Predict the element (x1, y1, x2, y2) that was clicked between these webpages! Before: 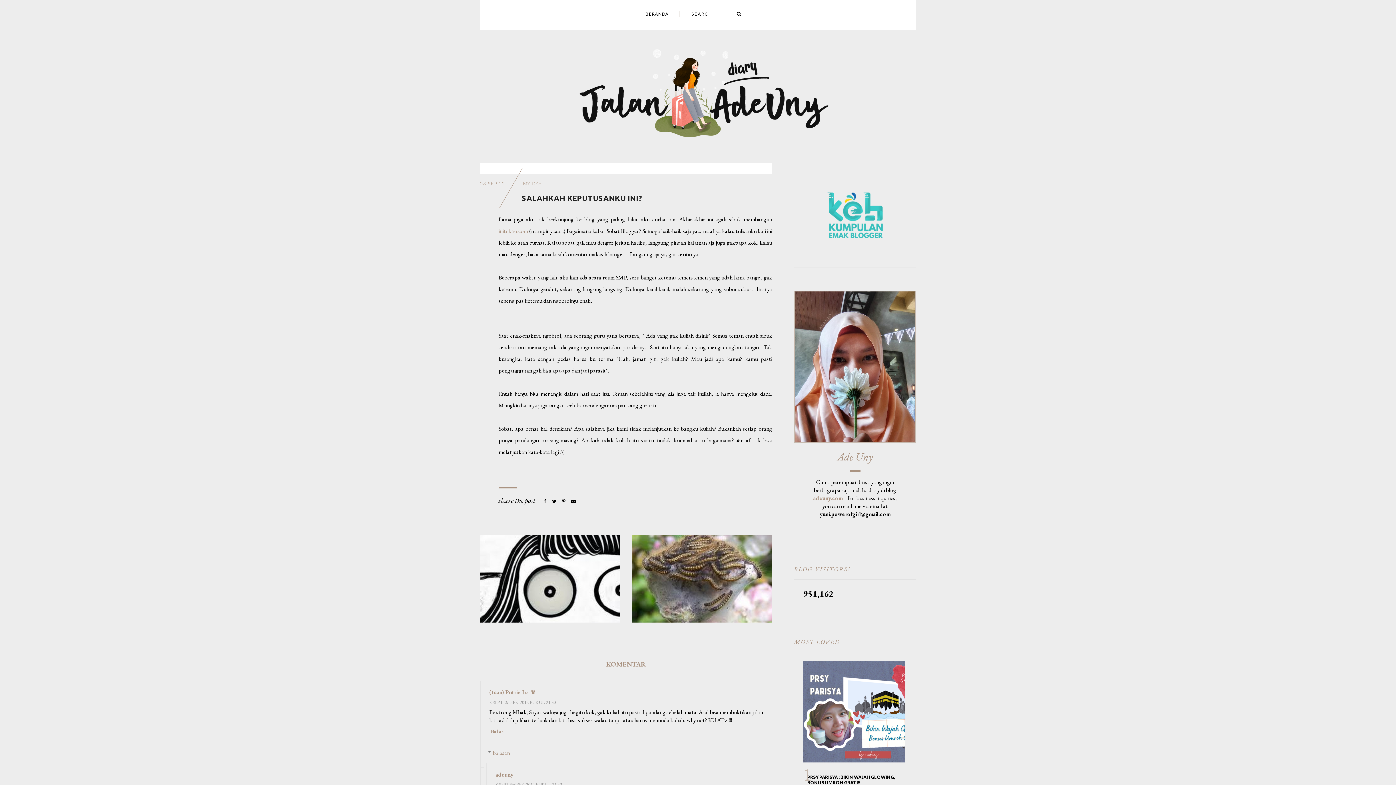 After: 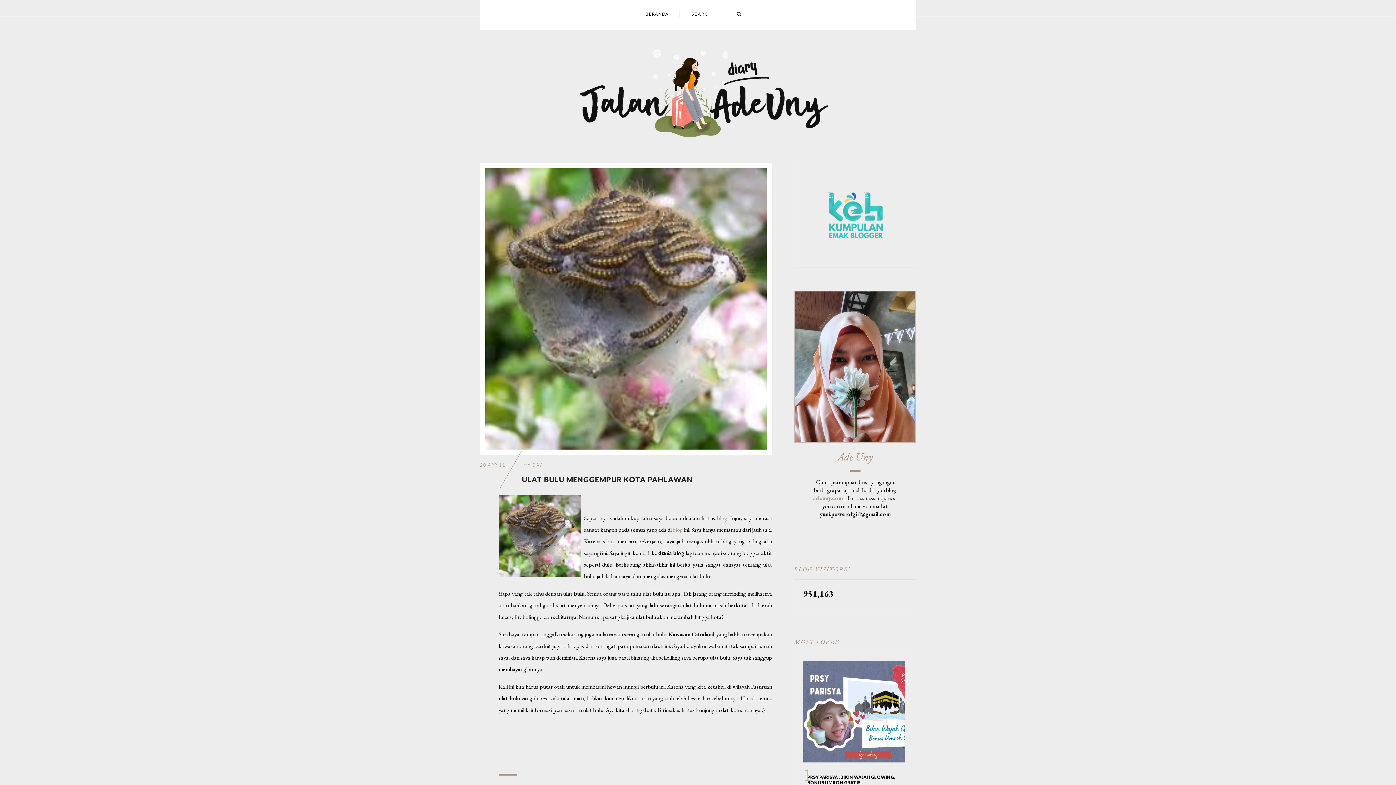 Action: label: 

ULAT BULU MENGGEMPUR KOTA PAHLAWAN bbox: (632, 535, 772, 630)